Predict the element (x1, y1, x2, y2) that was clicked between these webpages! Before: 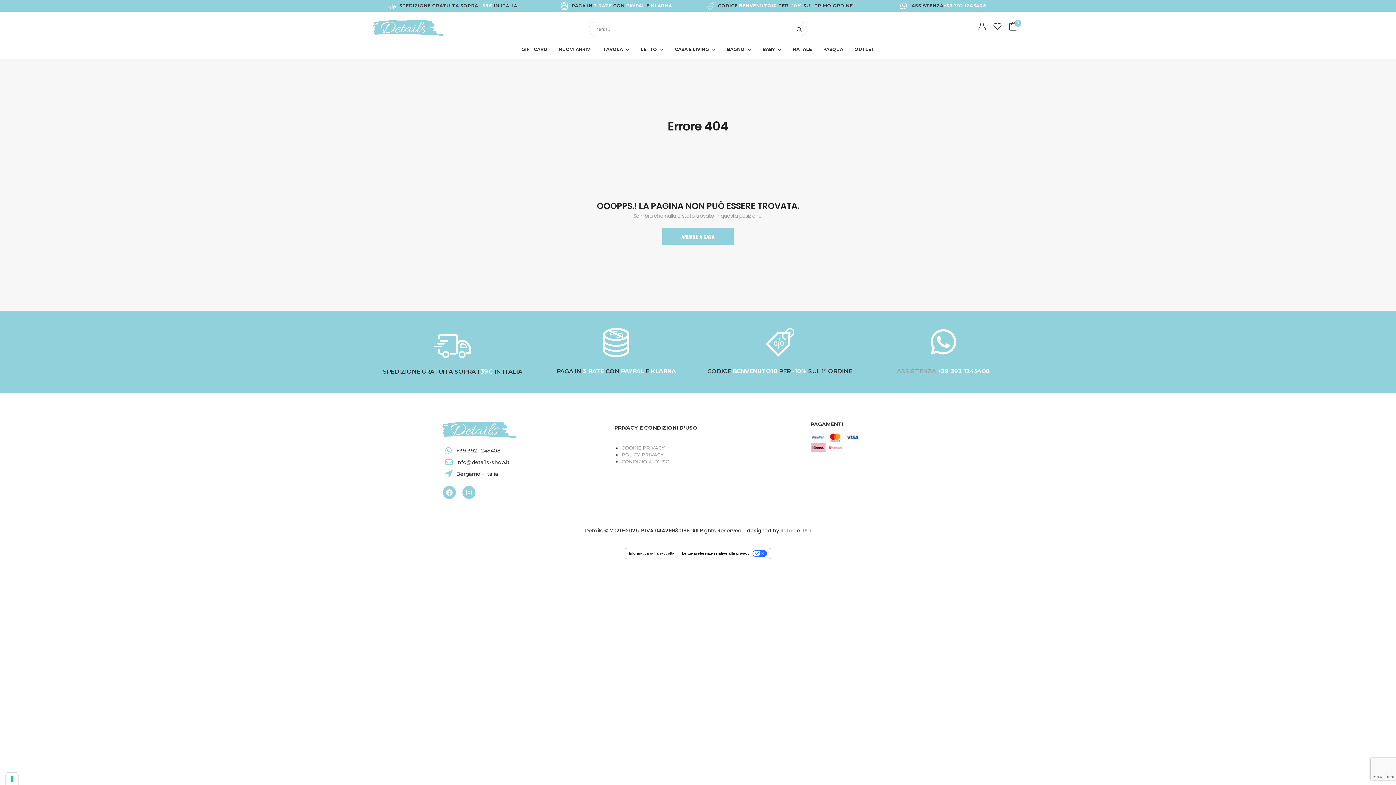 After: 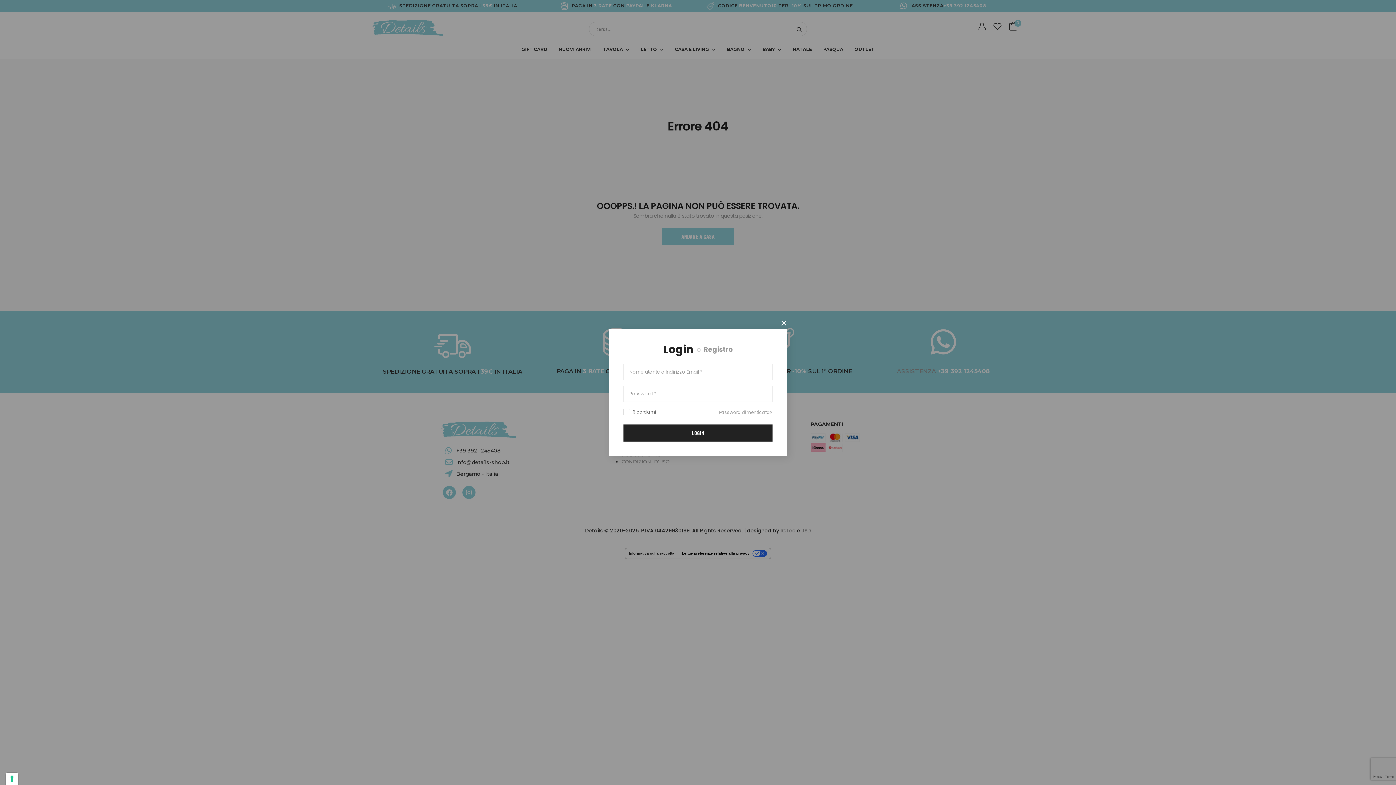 Action: bbox: (978, 22, 986, 30)